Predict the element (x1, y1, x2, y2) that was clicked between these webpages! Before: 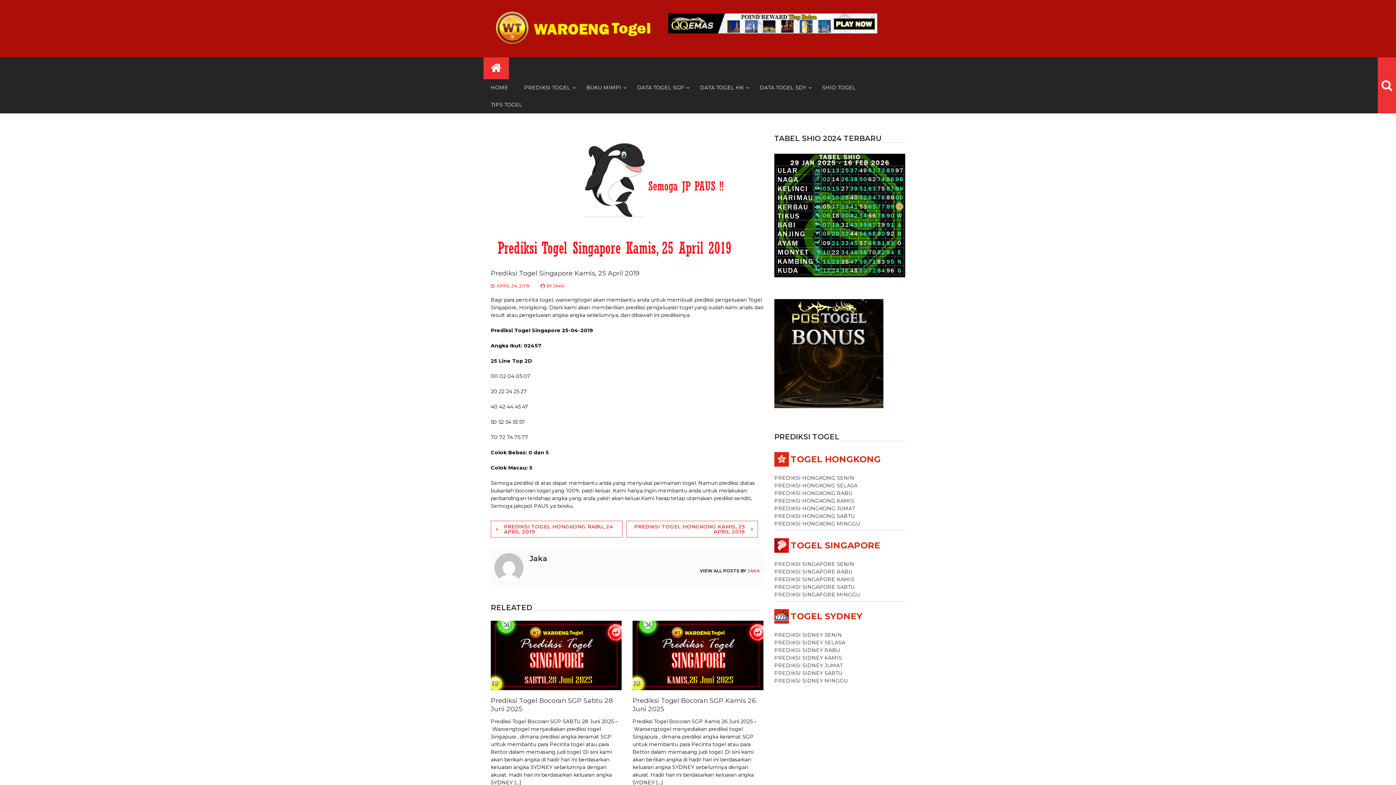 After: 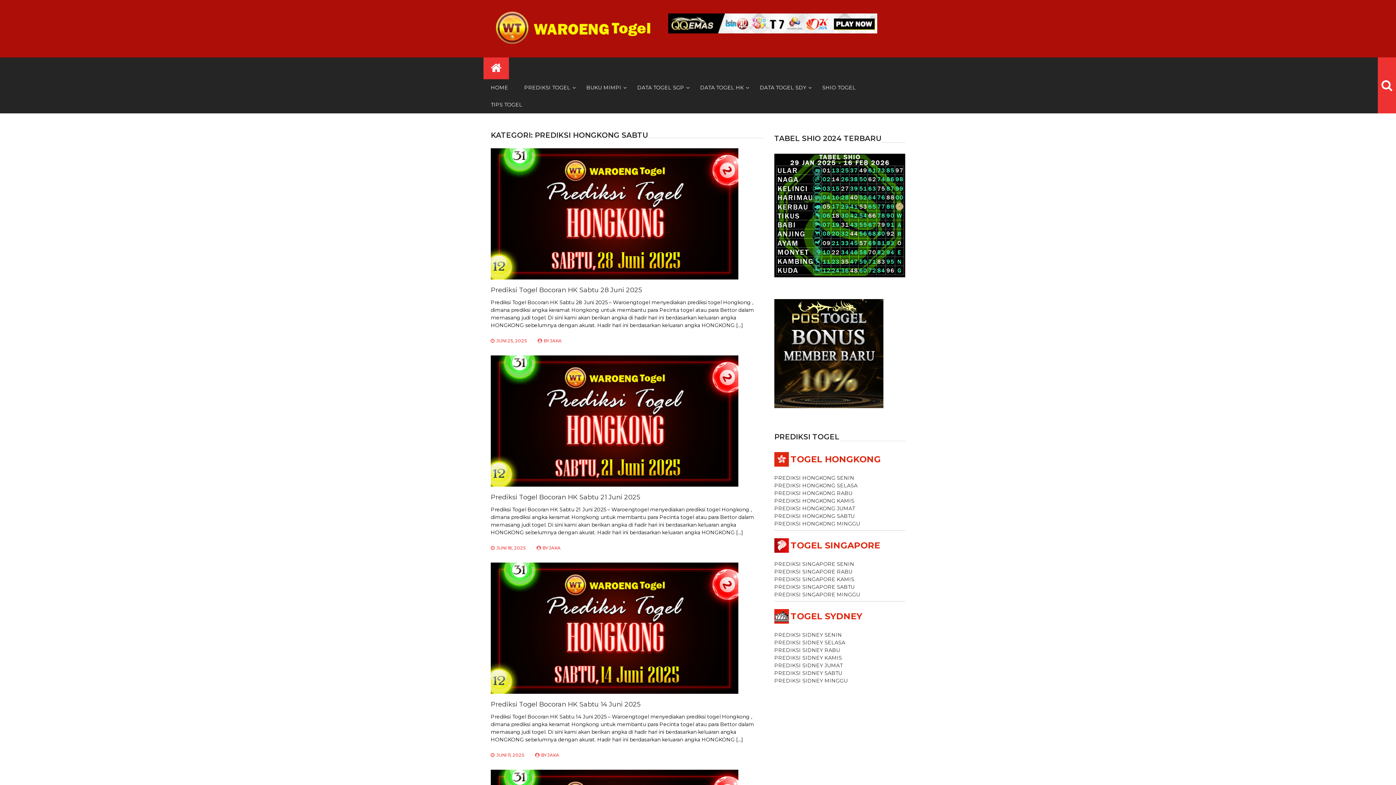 Action: label: PREDIKSI HONGKONG SABTU bbox: (774, 513, 854, 519)